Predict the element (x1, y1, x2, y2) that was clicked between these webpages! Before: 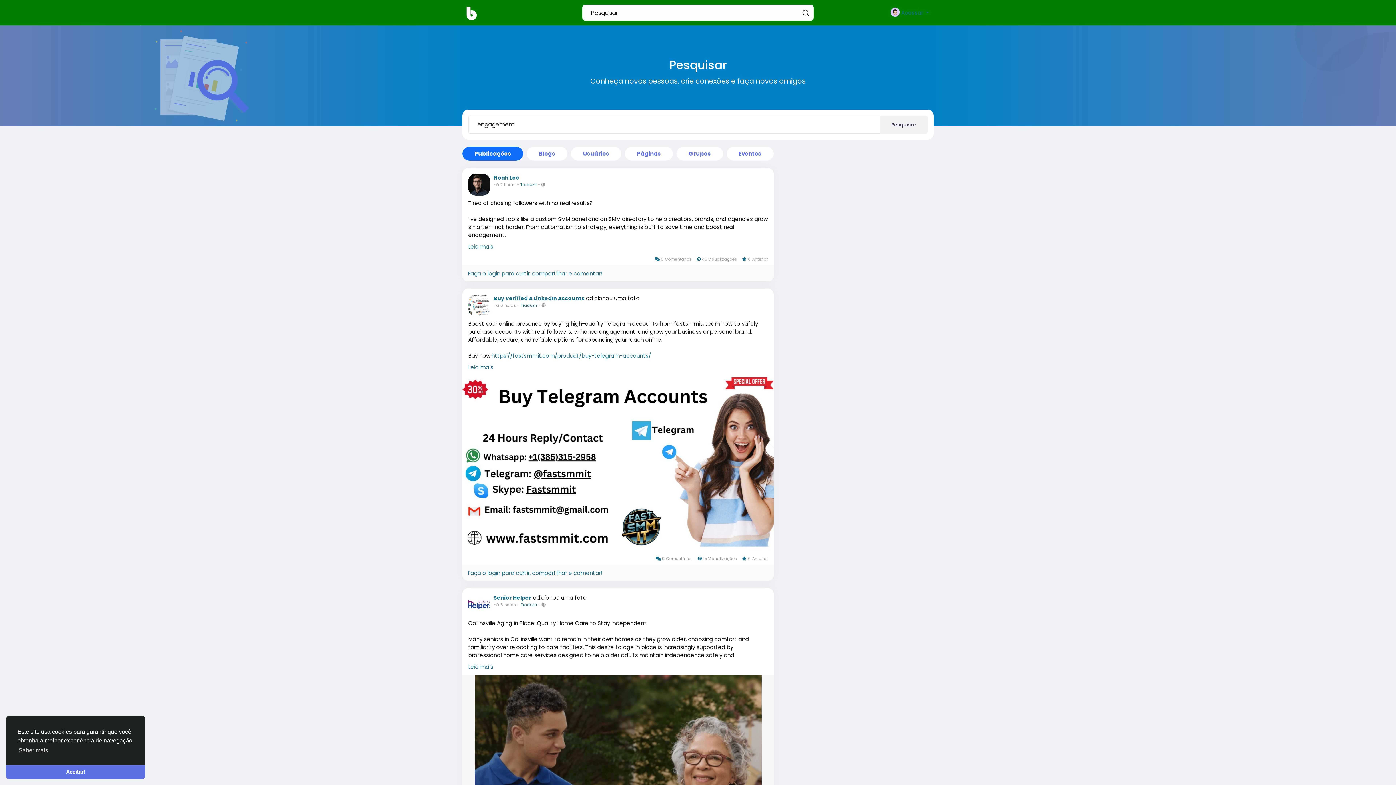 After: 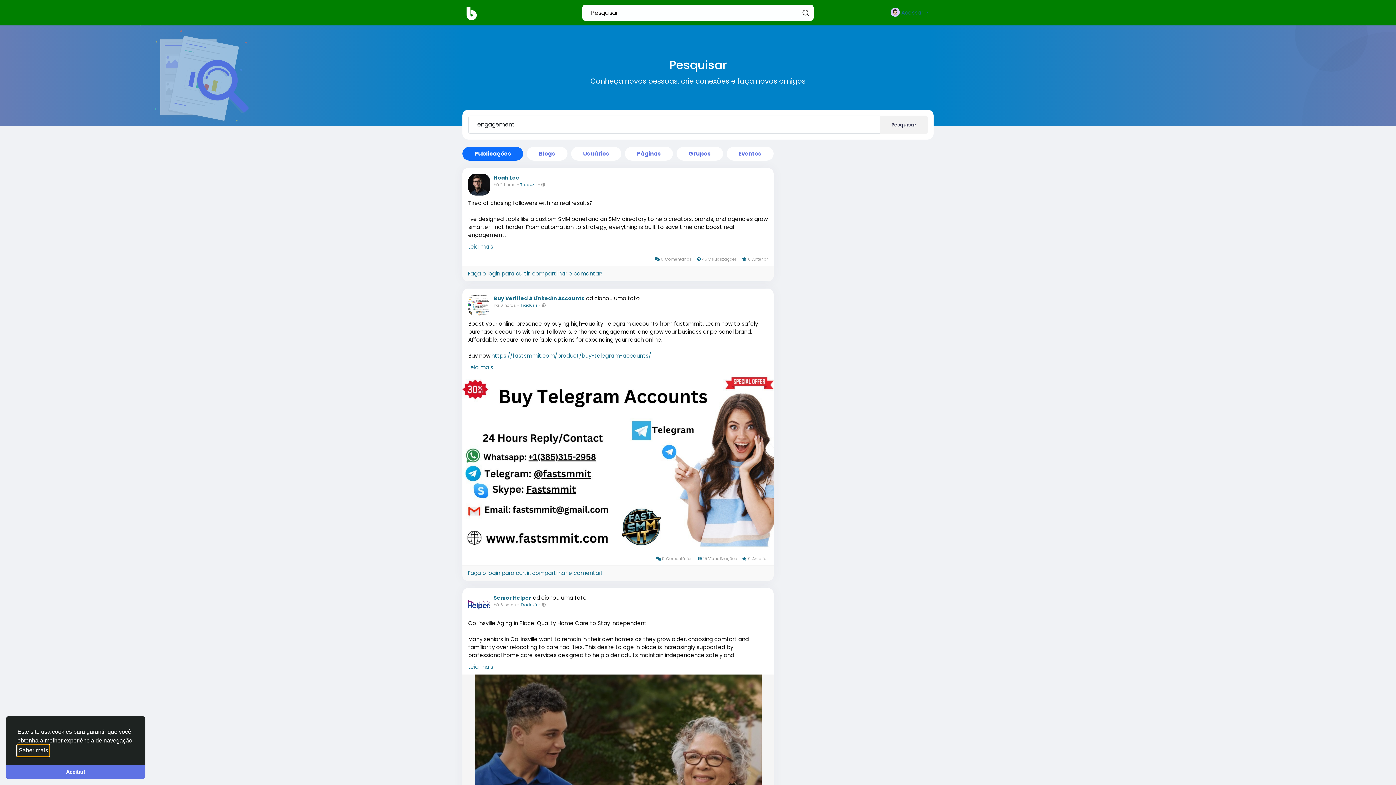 Action: bbox: (17, 745, 49, 756) label: learn more about cookies